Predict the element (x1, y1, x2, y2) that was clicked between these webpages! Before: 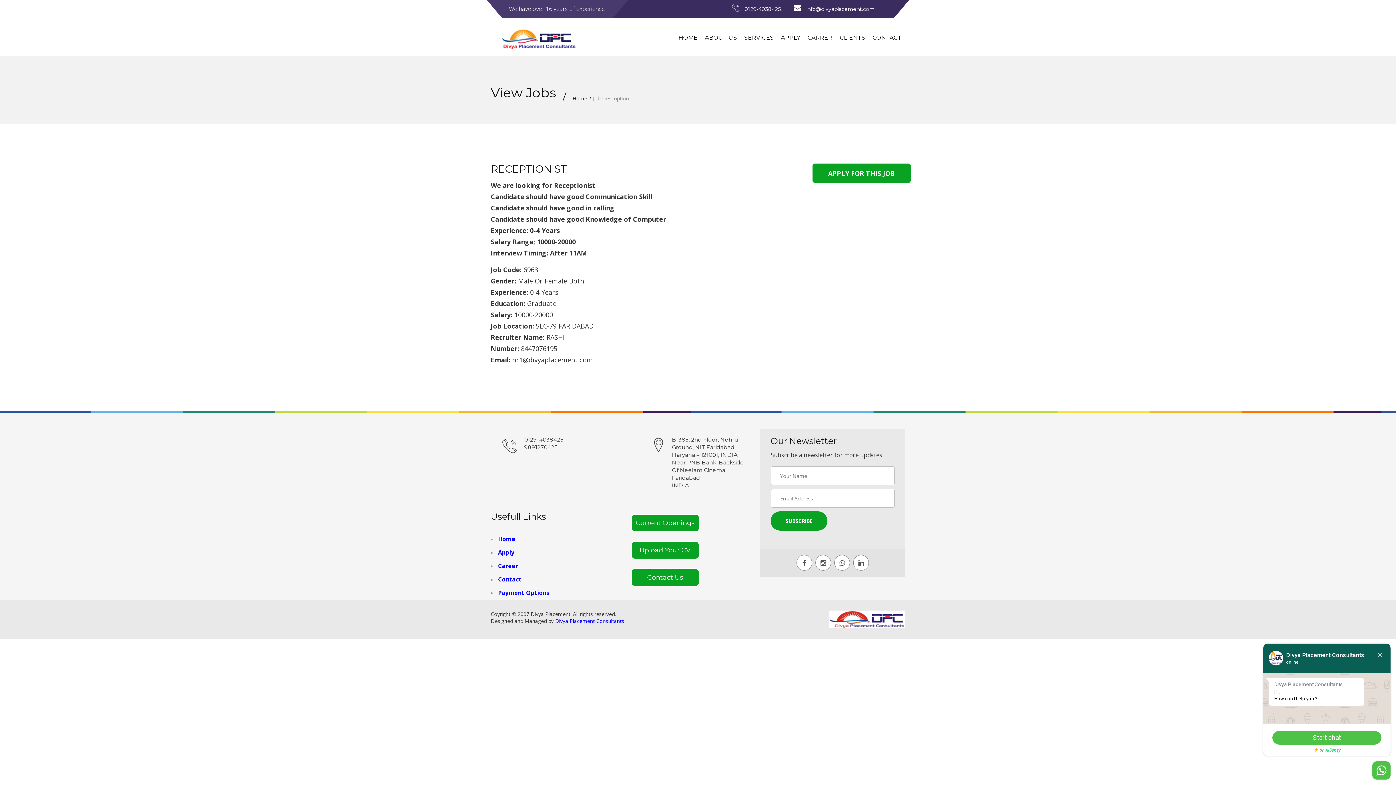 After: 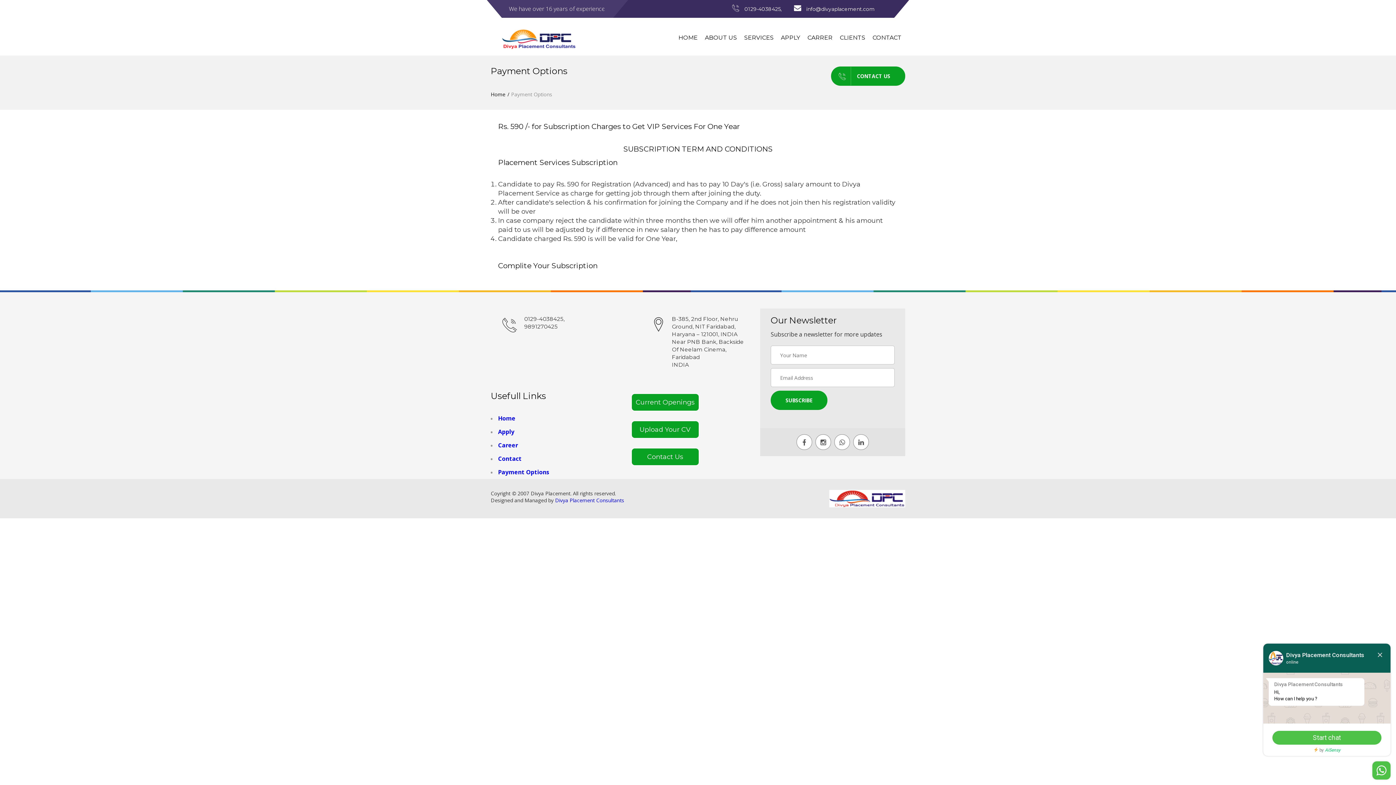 Action: bbox: (490, 589, 549, 597) label: Payment Options